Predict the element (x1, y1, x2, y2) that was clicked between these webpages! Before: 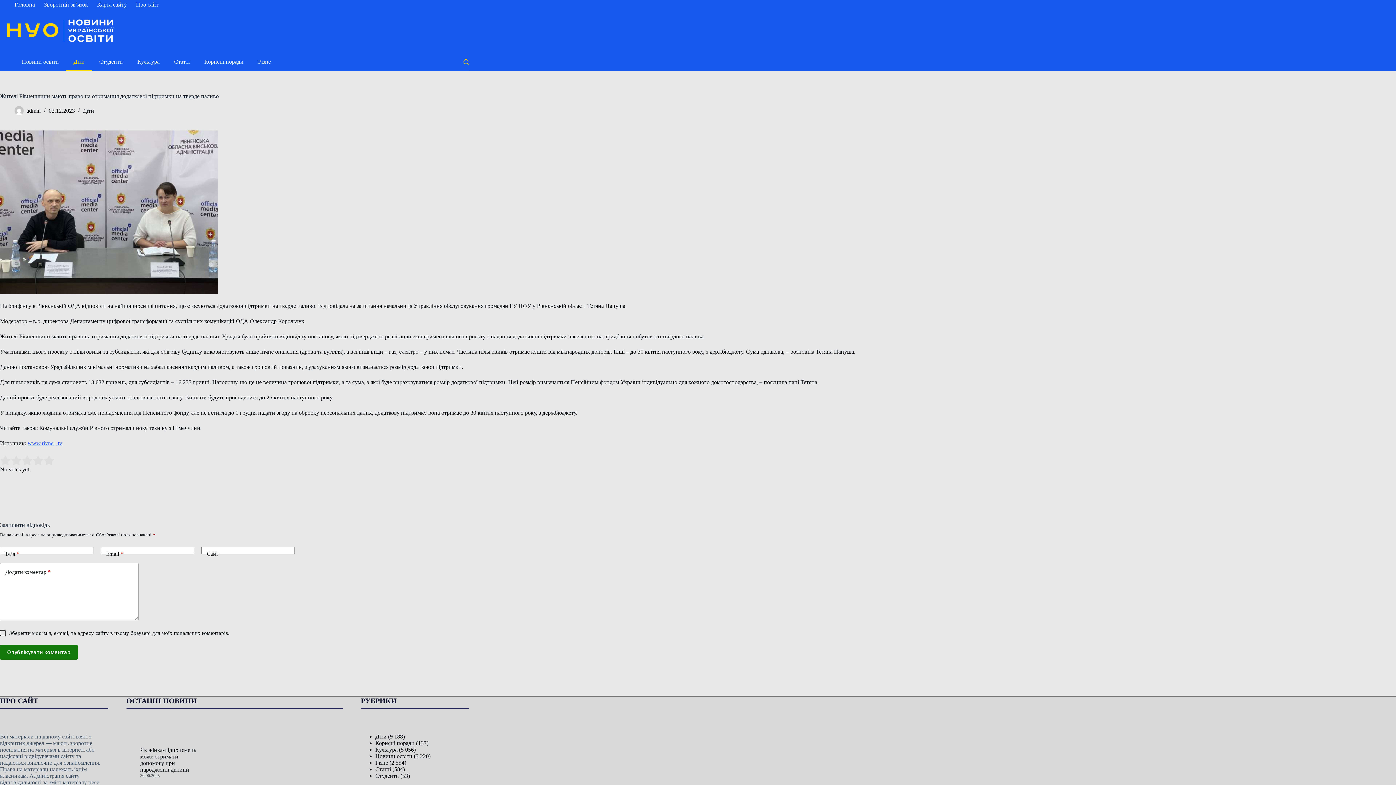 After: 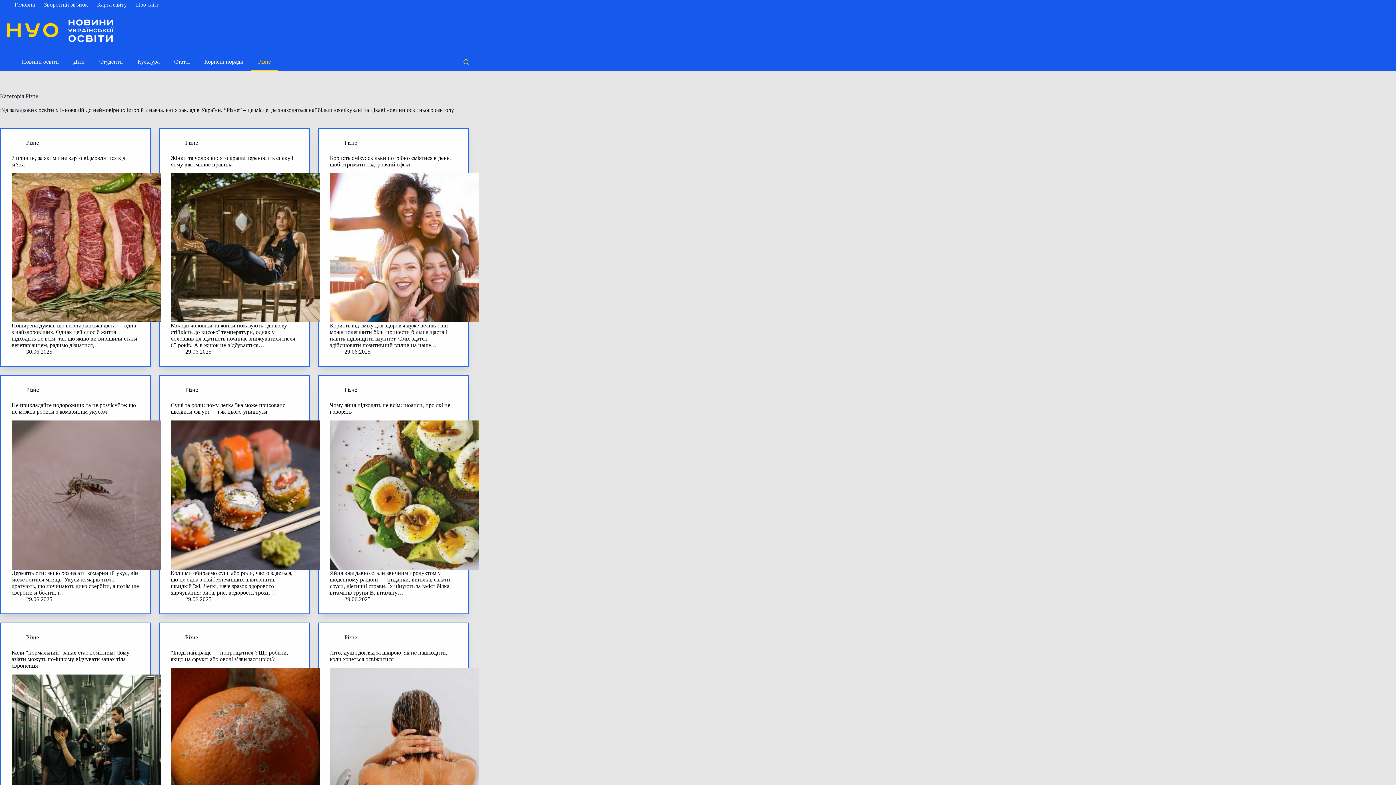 Action: bbox: (250, 52, 278, 70) label: Різне